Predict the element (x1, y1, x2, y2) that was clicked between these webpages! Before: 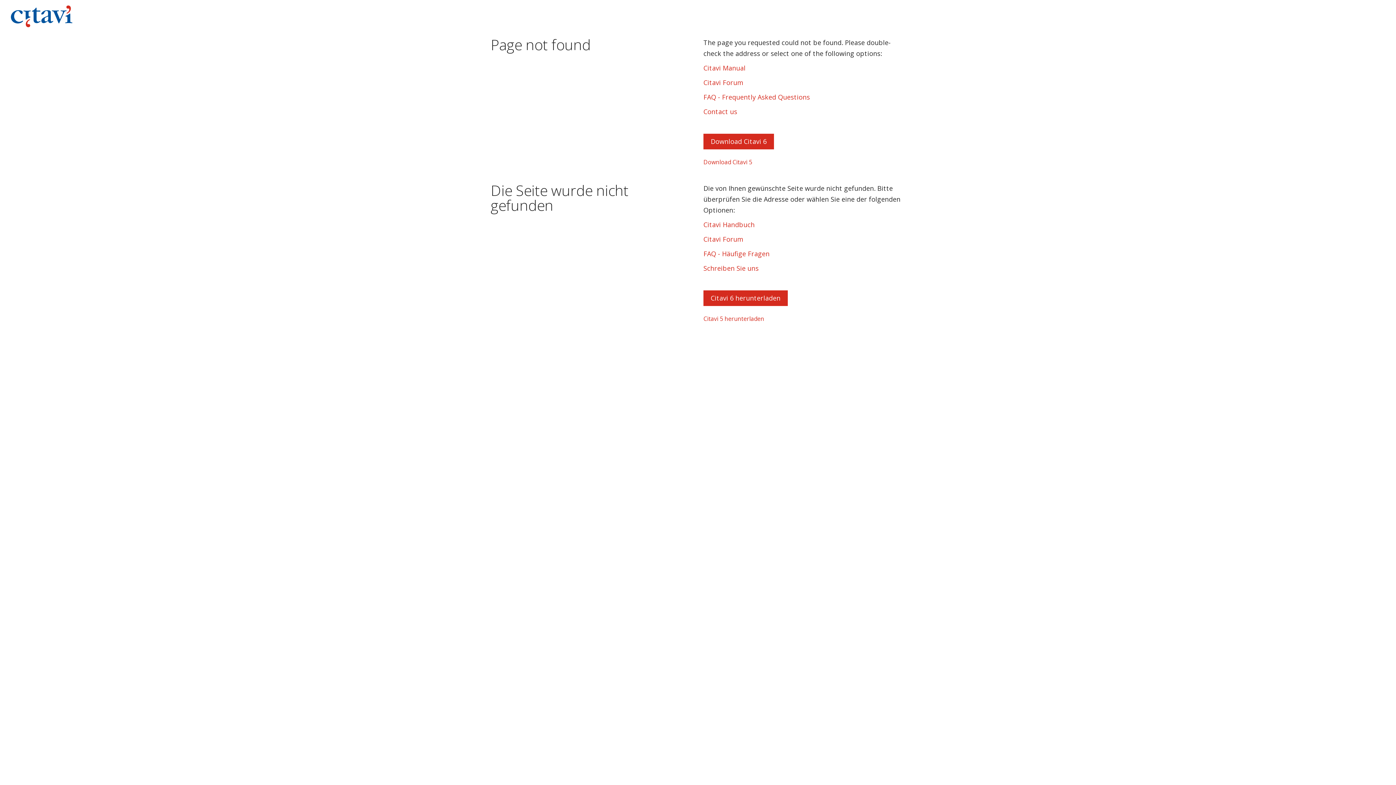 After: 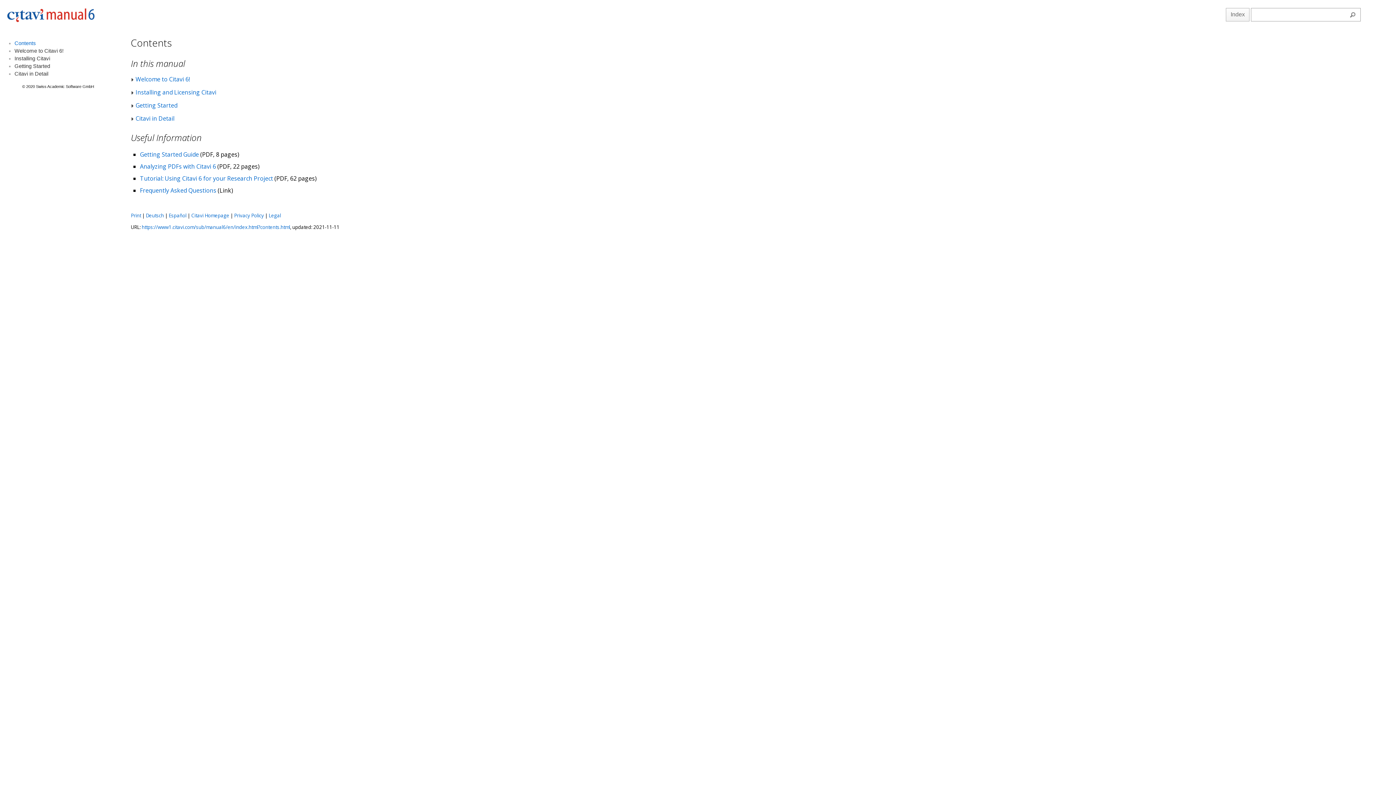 Action: label: Citavi Manual bbox: (703, 63, 745, 72)